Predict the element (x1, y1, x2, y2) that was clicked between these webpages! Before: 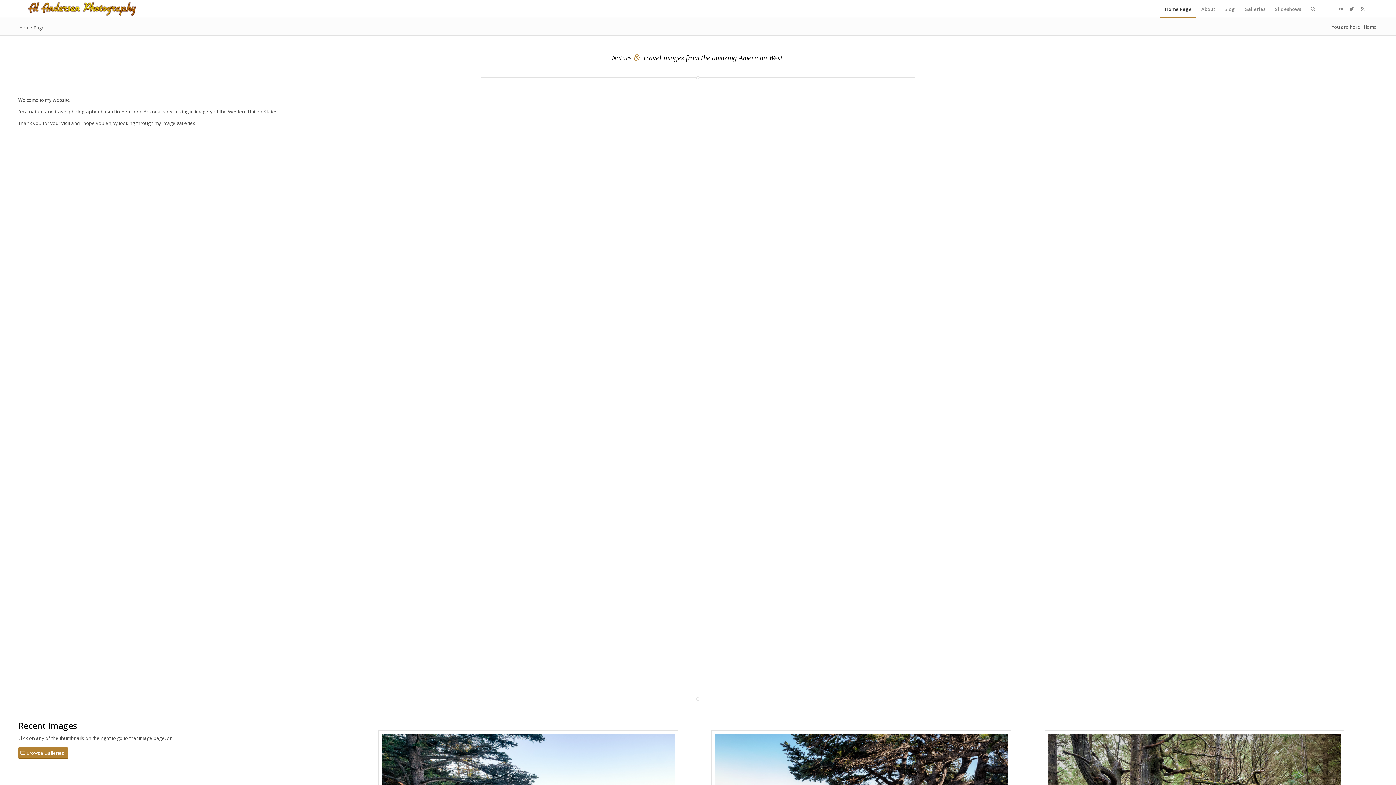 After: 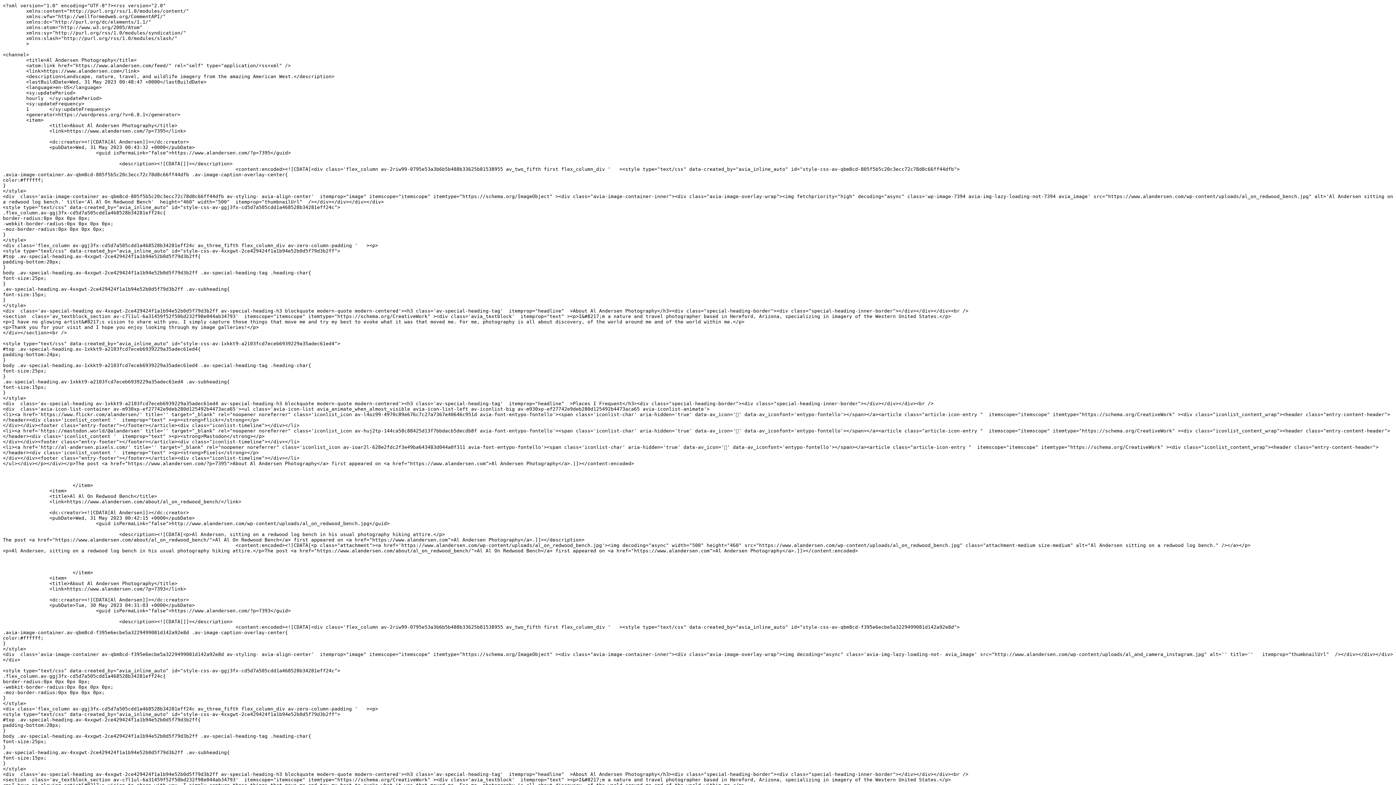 Action: bbox: (1357, 3, 1368, 14) label: Link to Rss  this site